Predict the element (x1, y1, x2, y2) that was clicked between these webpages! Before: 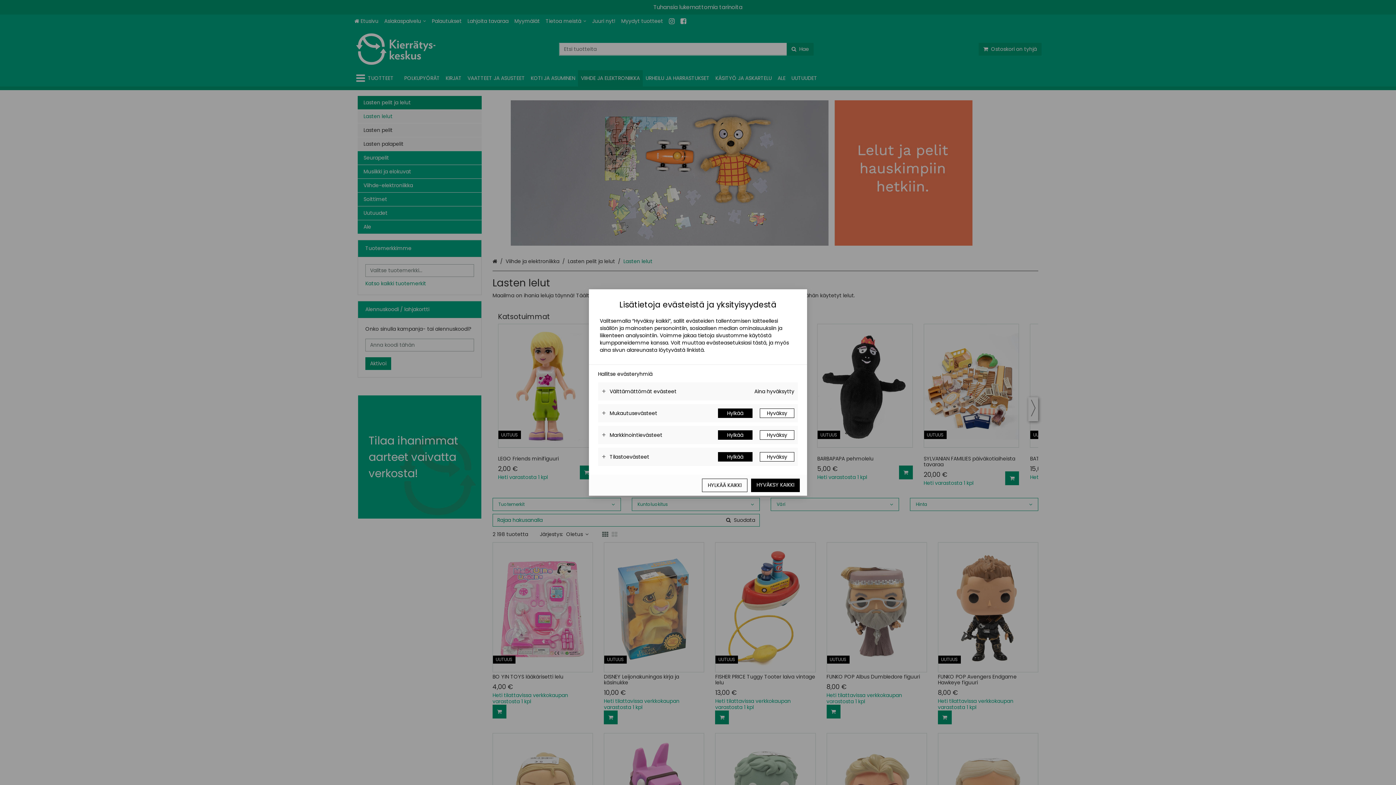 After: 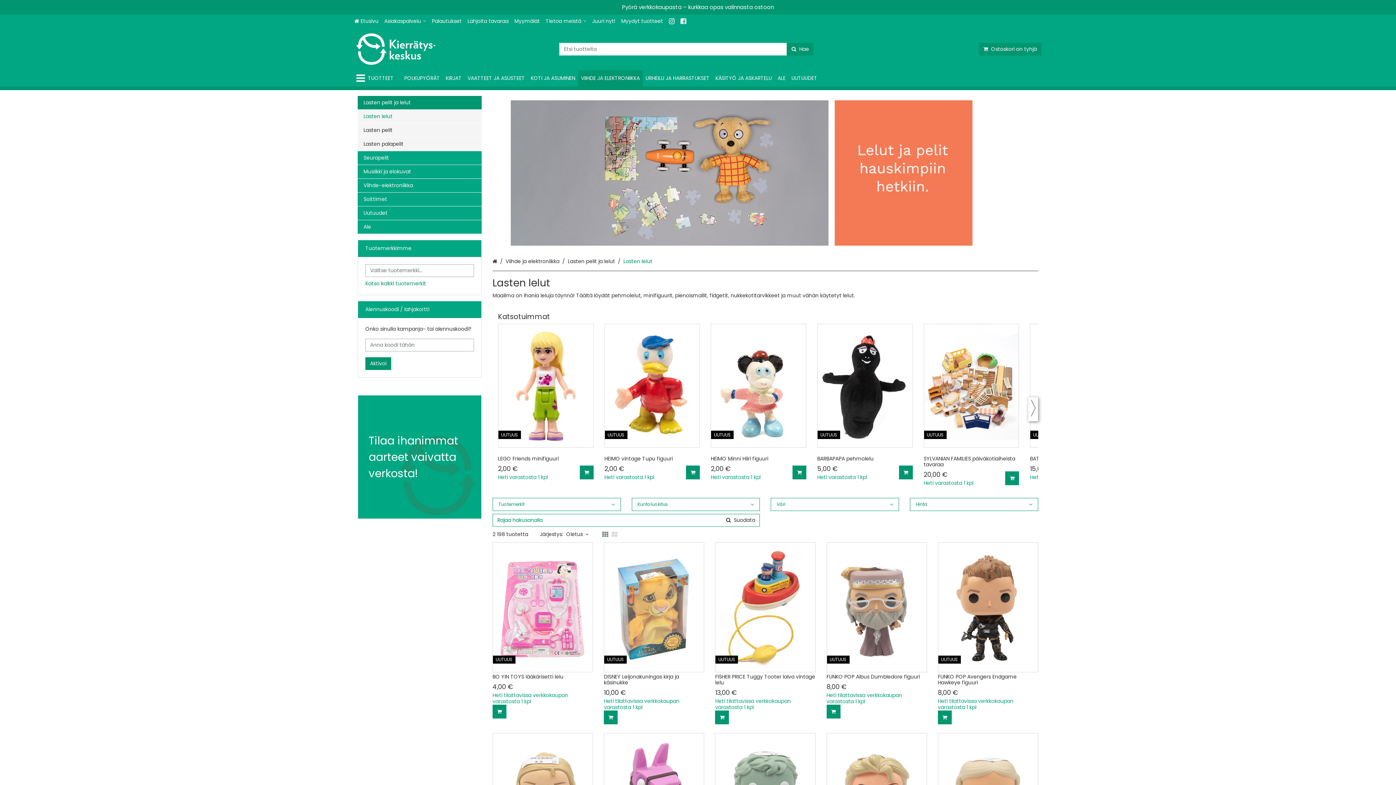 Action: bbox: (751, 478, 800, 492) label: Hyväksy kaikki